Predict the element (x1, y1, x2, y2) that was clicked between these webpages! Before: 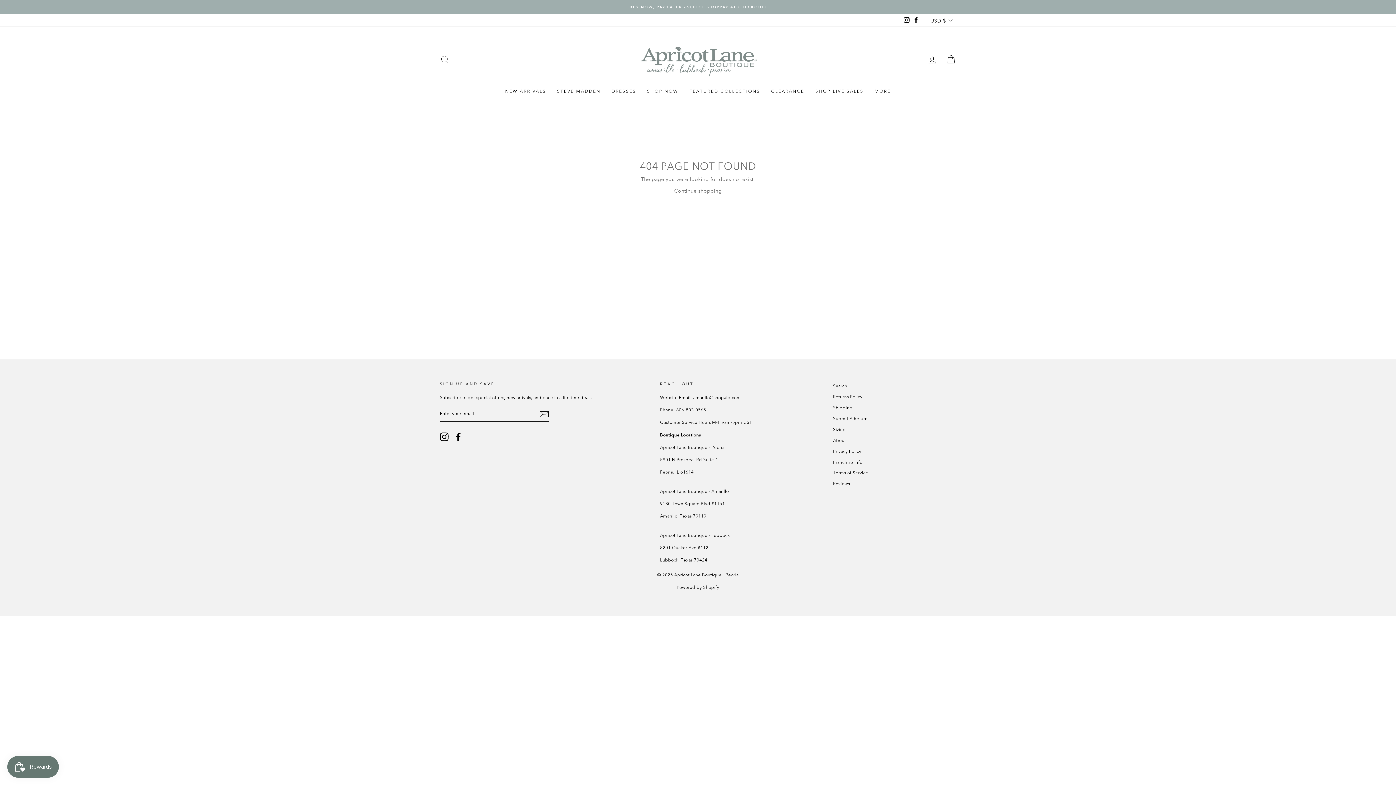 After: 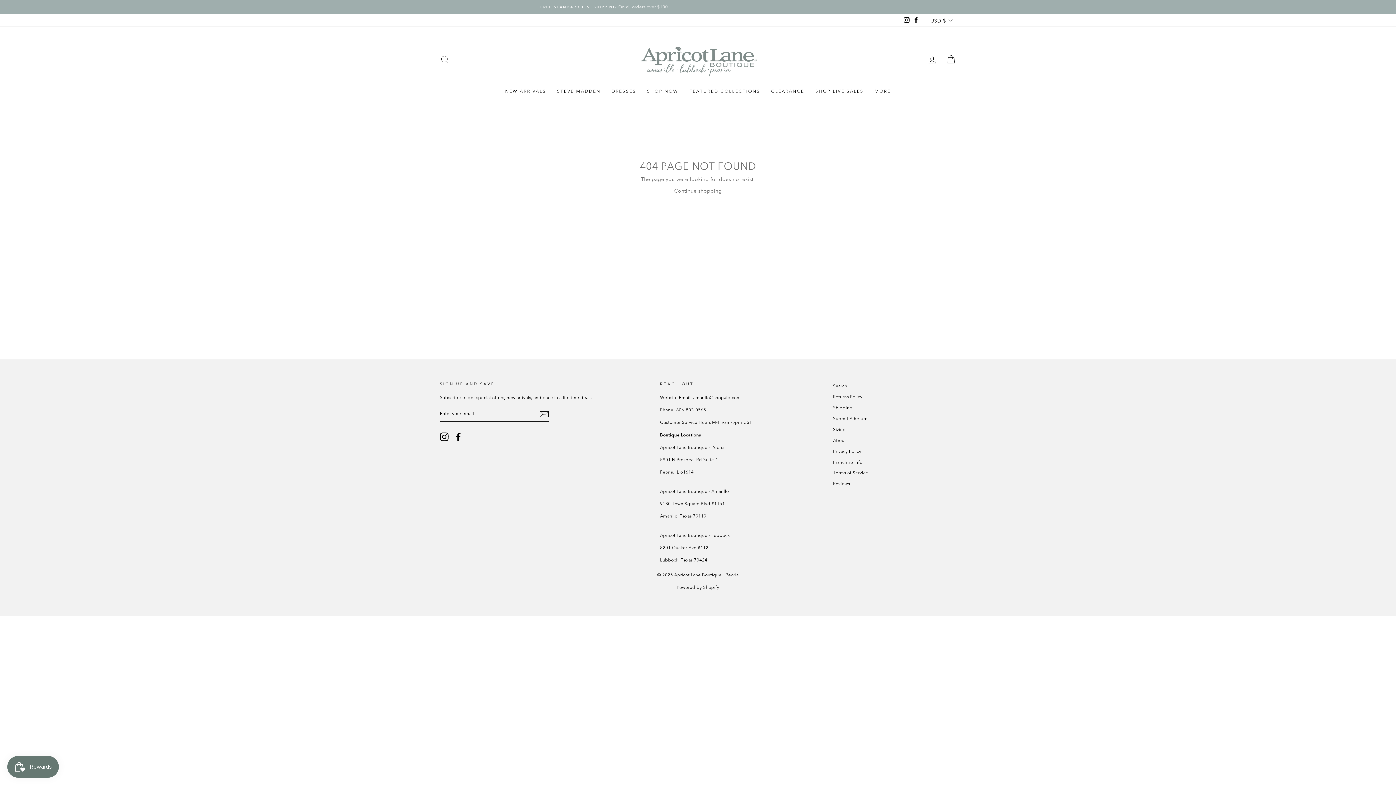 Action: bbox: (440, 432, 448, 441) label: Instagram